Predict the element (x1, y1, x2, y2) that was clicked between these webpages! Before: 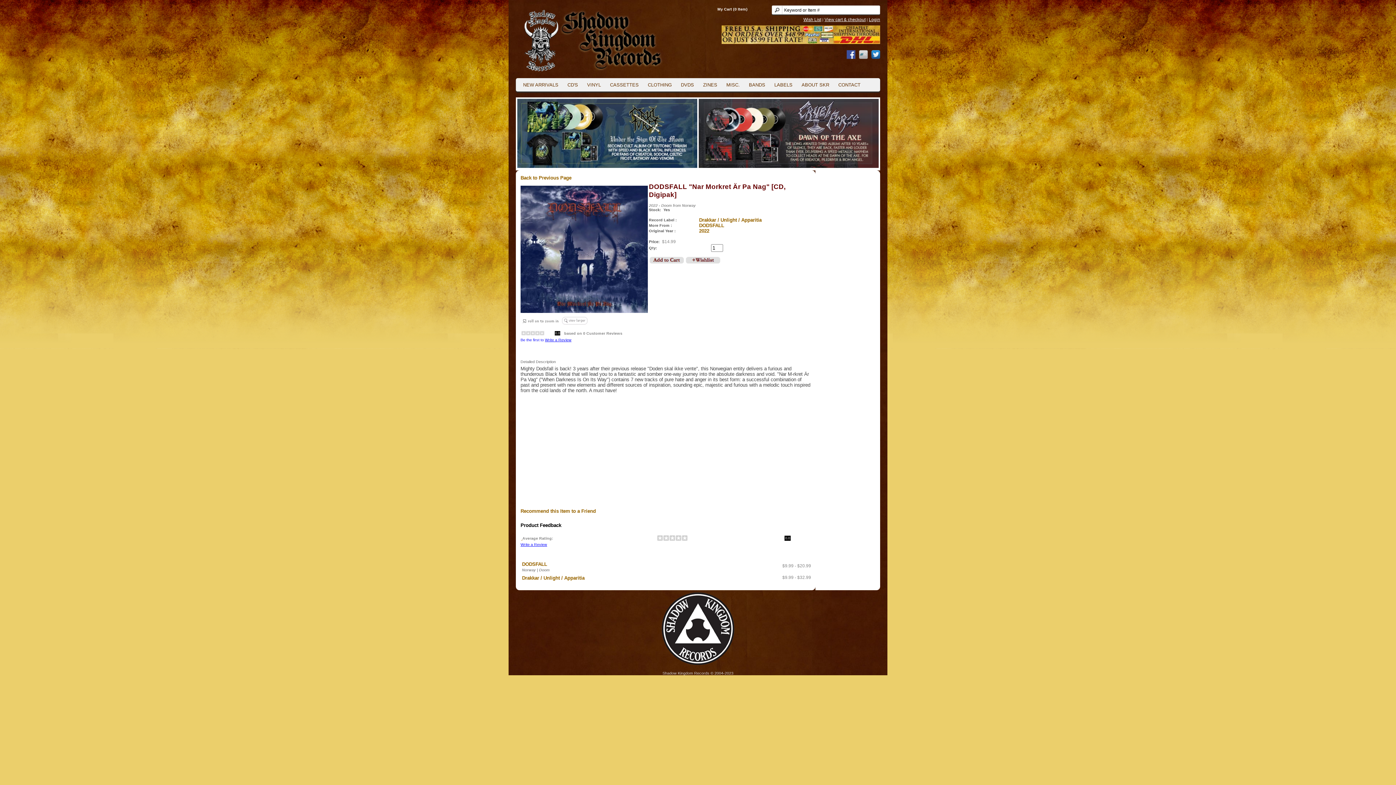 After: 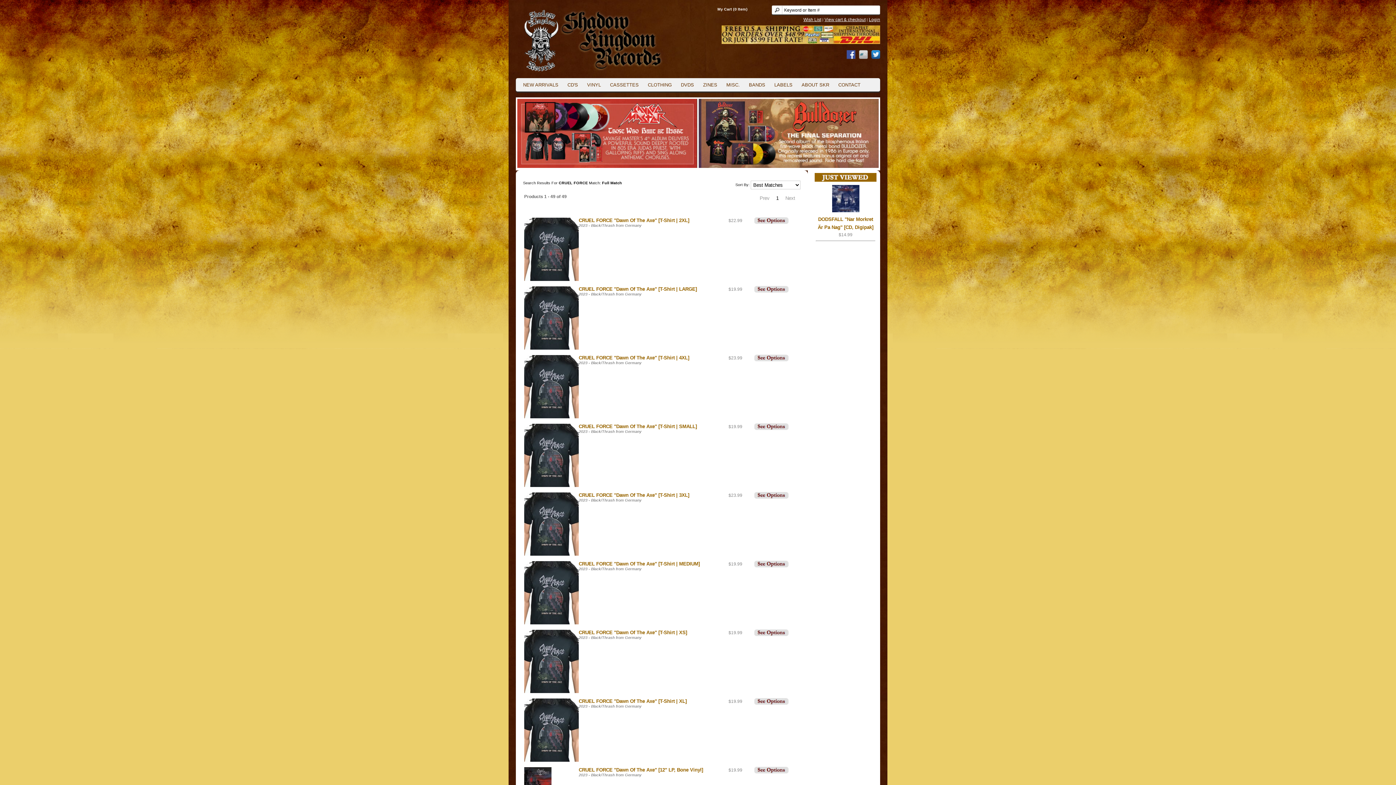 Action: bbox: (517, 163, 697, 169)